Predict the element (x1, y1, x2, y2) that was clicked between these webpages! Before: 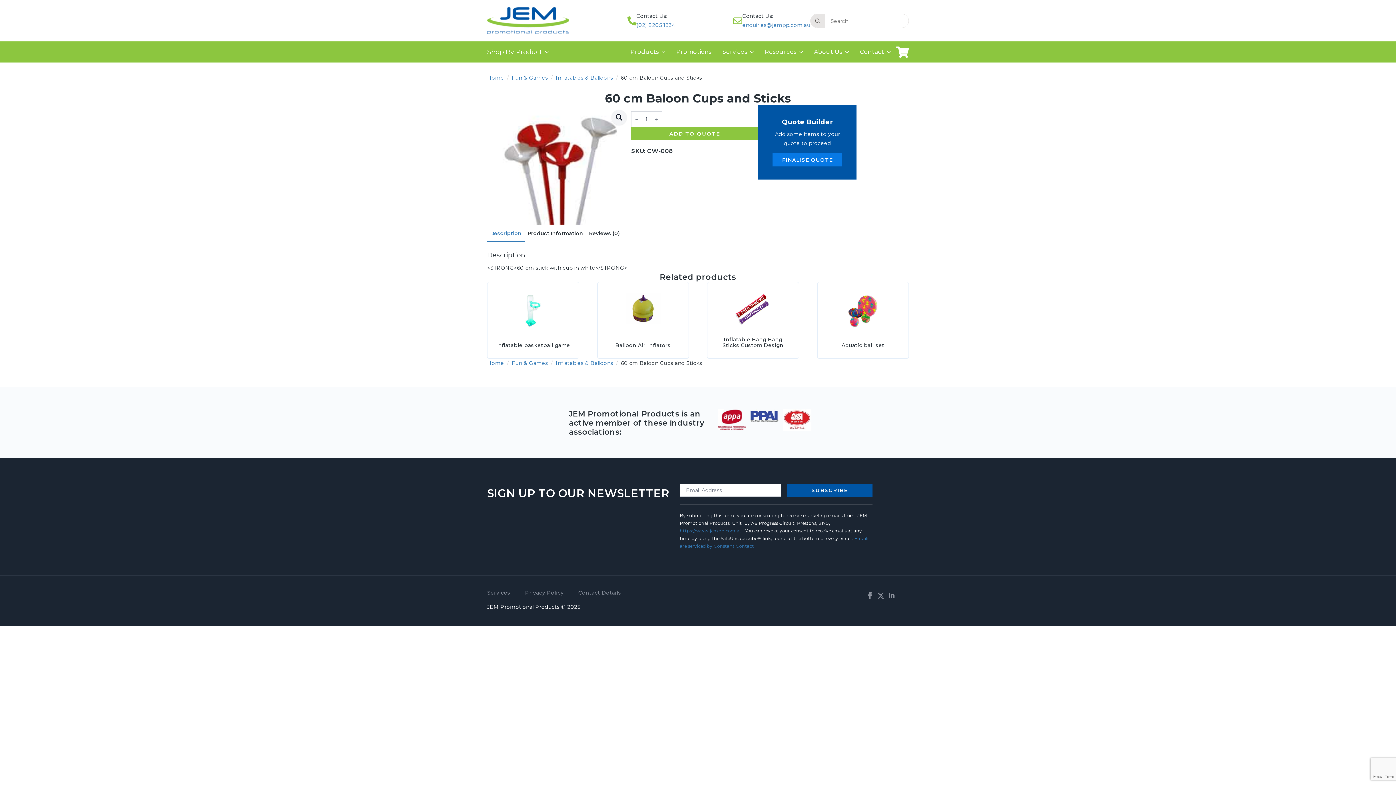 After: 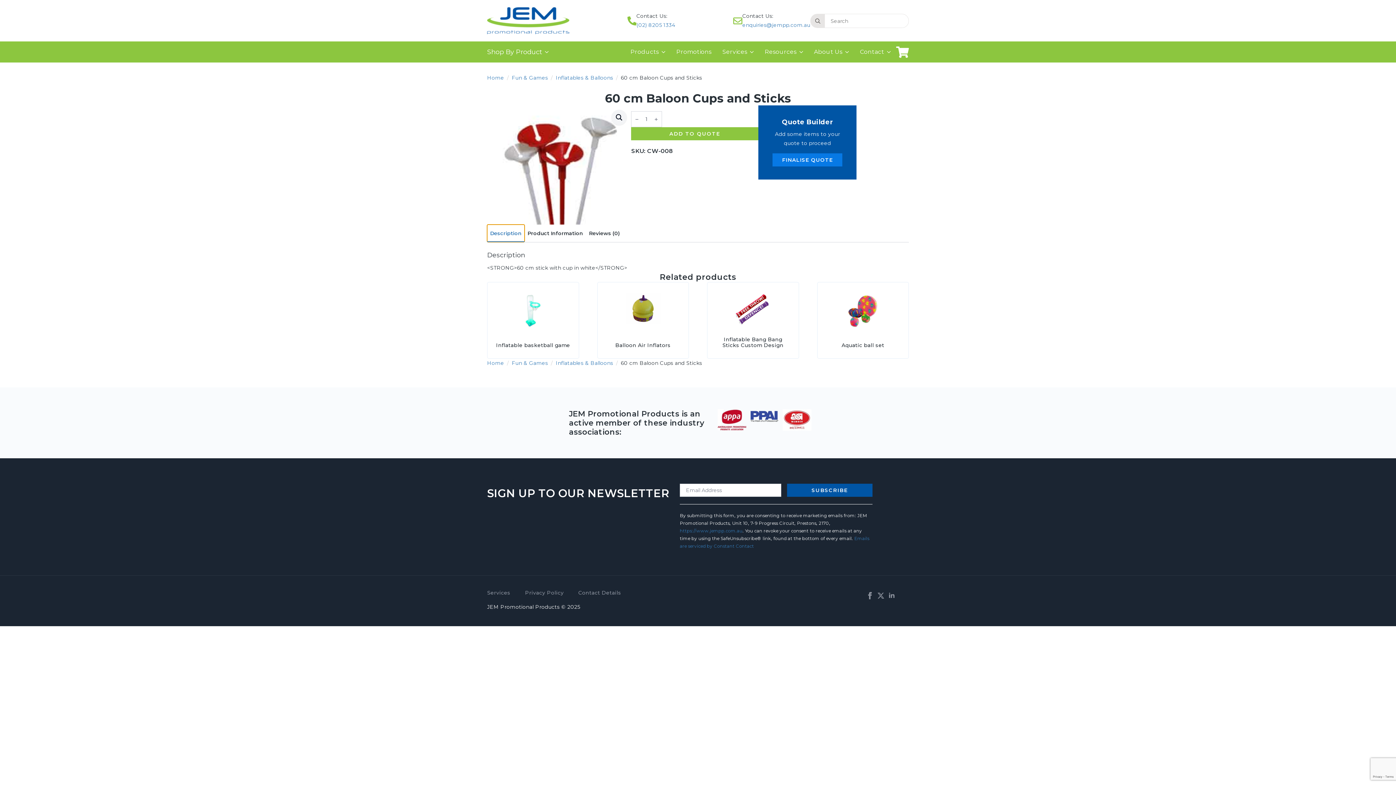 Action: label: Description bbox: (487, 224, 524, 242)